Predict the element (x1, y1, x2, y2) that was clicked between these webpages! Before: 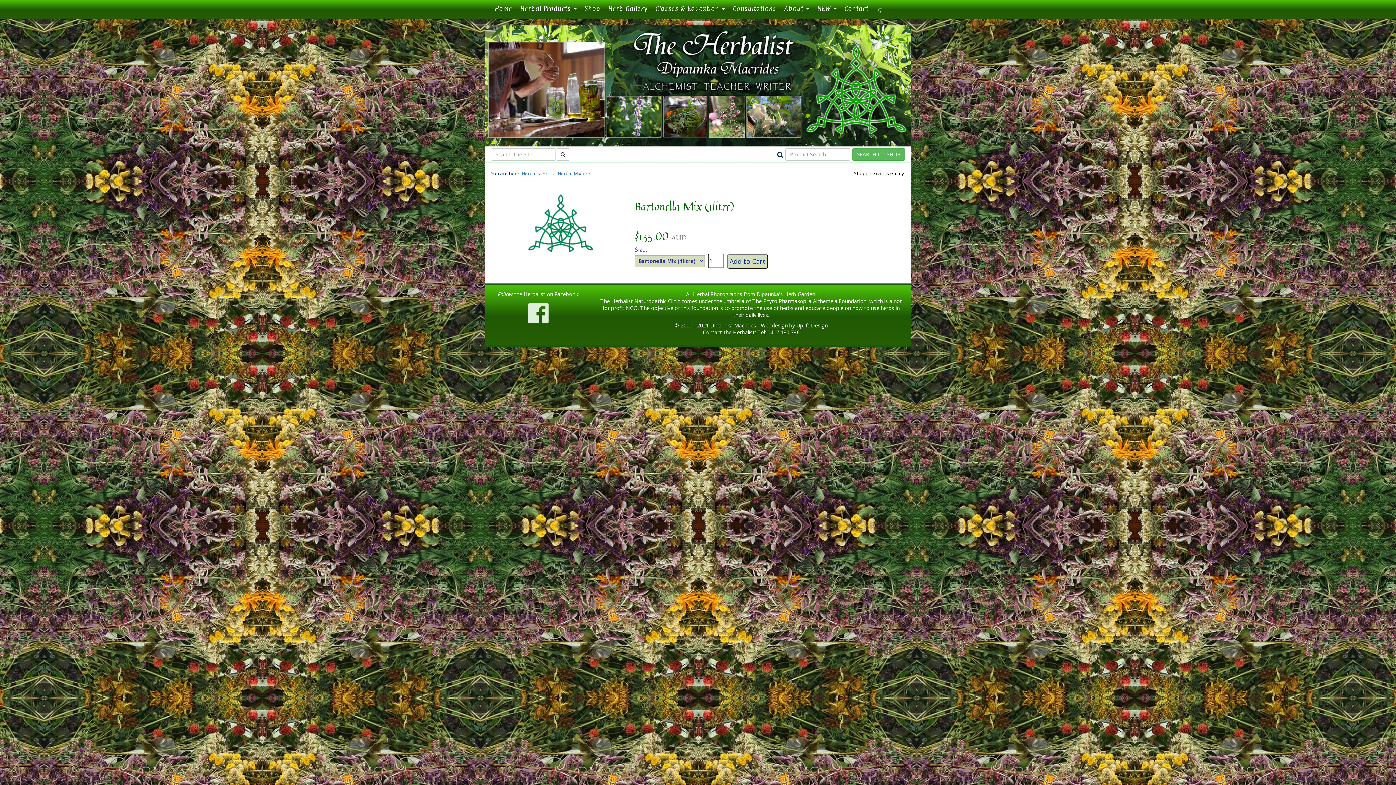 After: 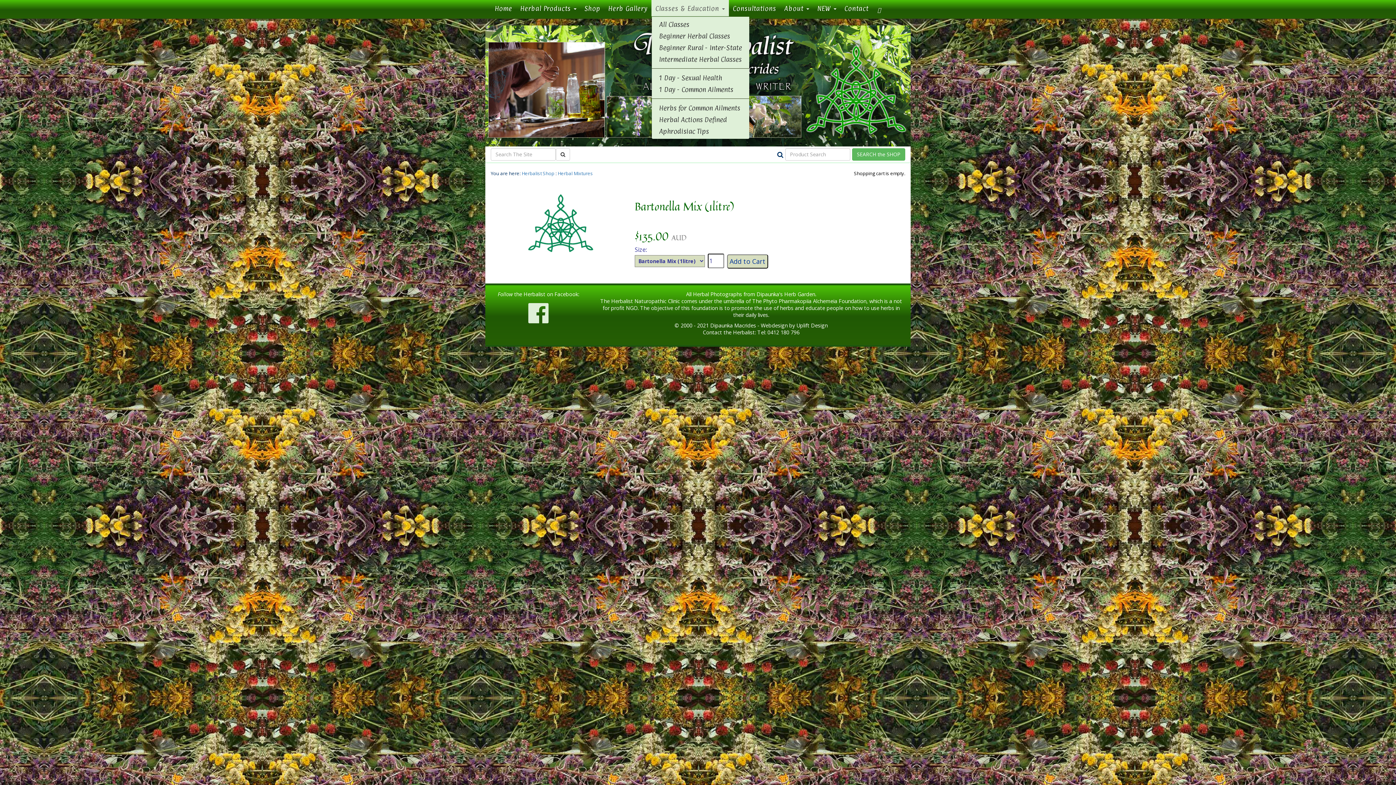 Action: label: Classes & Education  bbox: (651, 0, 729, 16)